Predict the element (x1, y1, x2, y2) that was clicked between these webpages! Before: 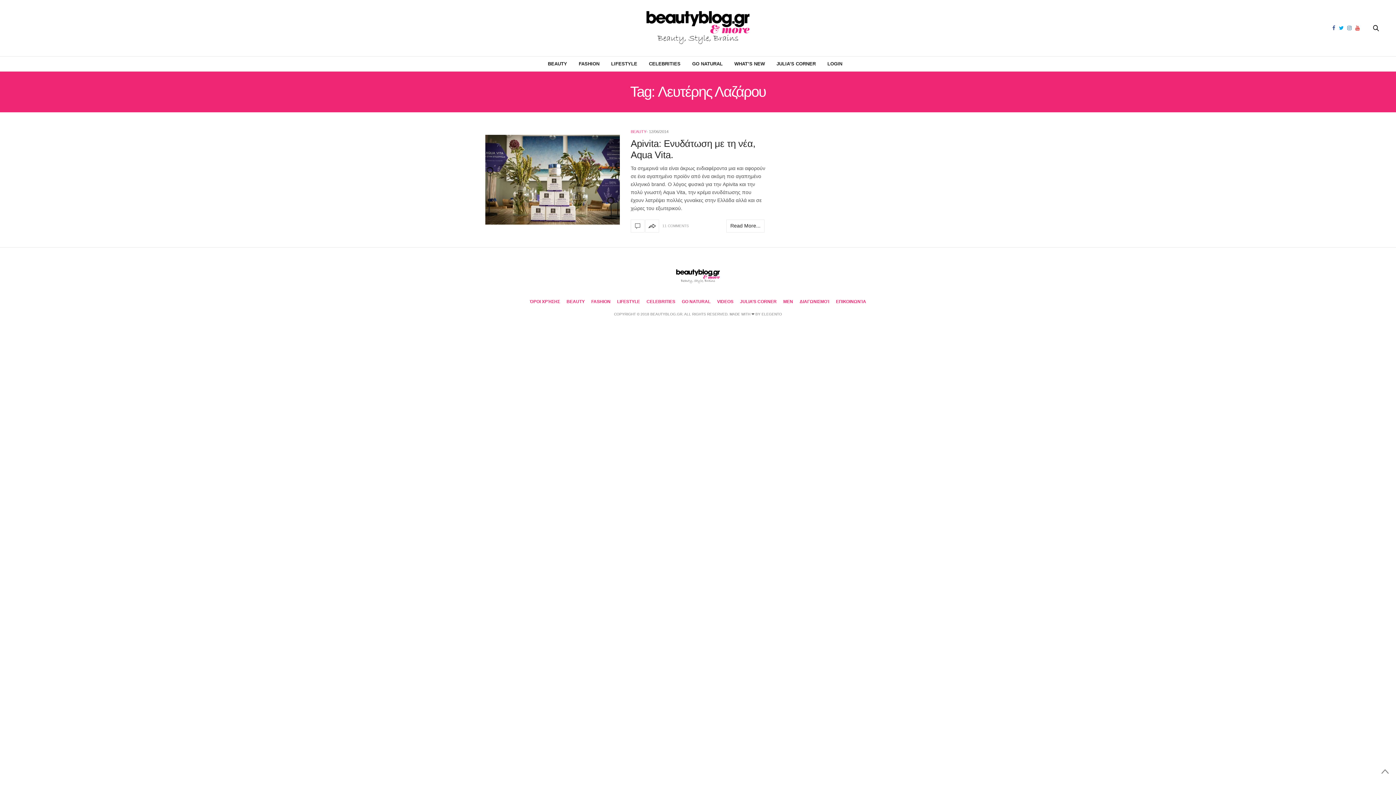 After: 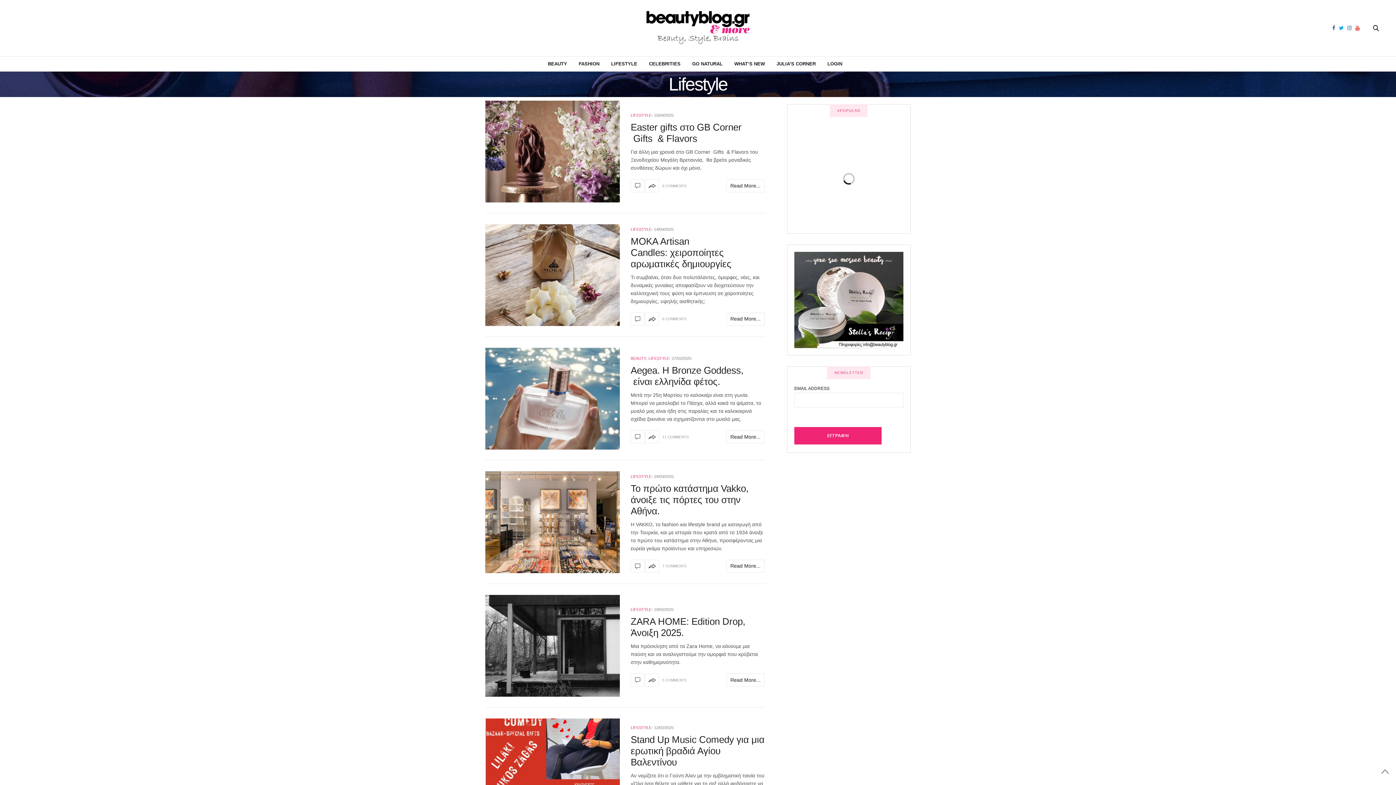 Action: label: LIFESTYLE bbox: (611, 56, 637, 71)